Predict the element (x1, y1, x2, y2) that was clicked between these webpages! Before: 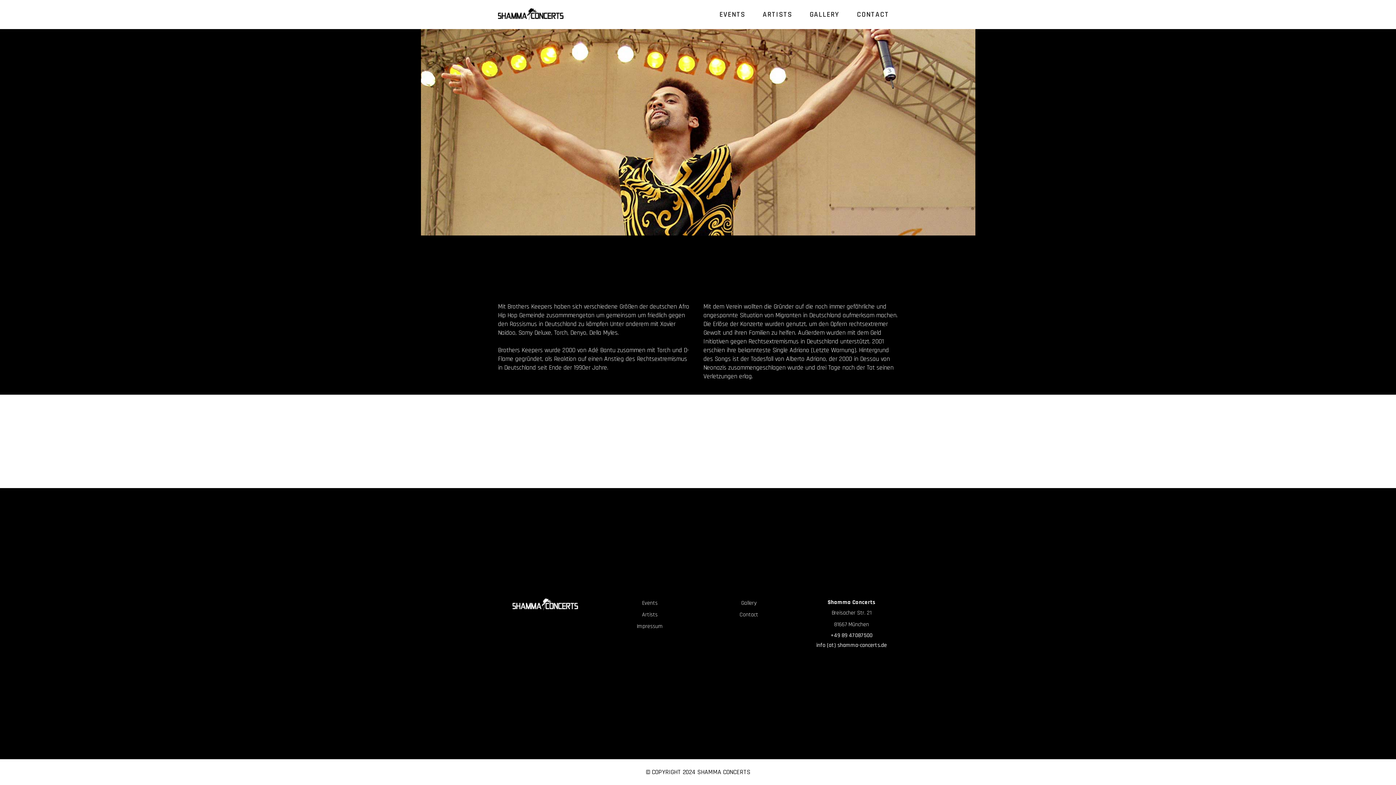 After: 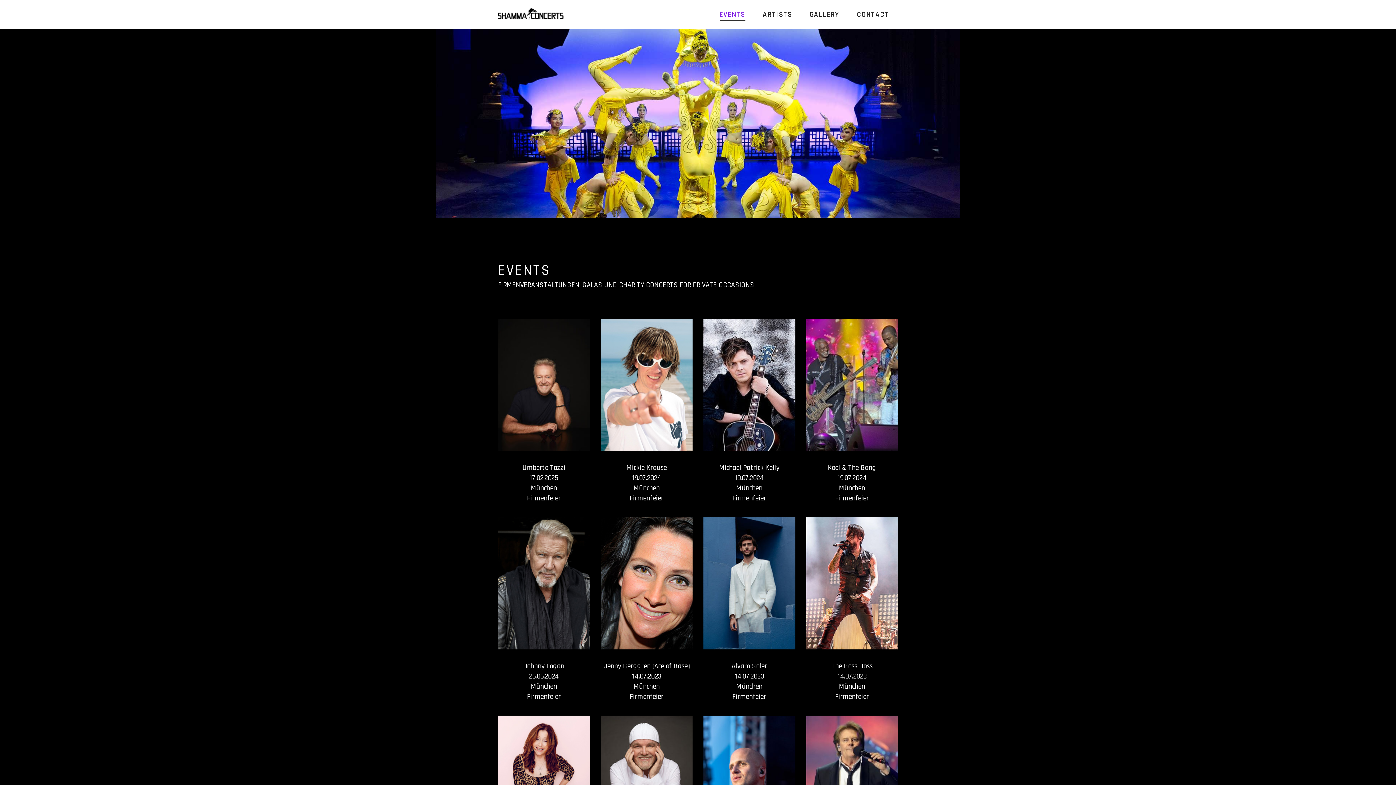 Action: bbox: (710, 0, 754, 29) label: EVENTS